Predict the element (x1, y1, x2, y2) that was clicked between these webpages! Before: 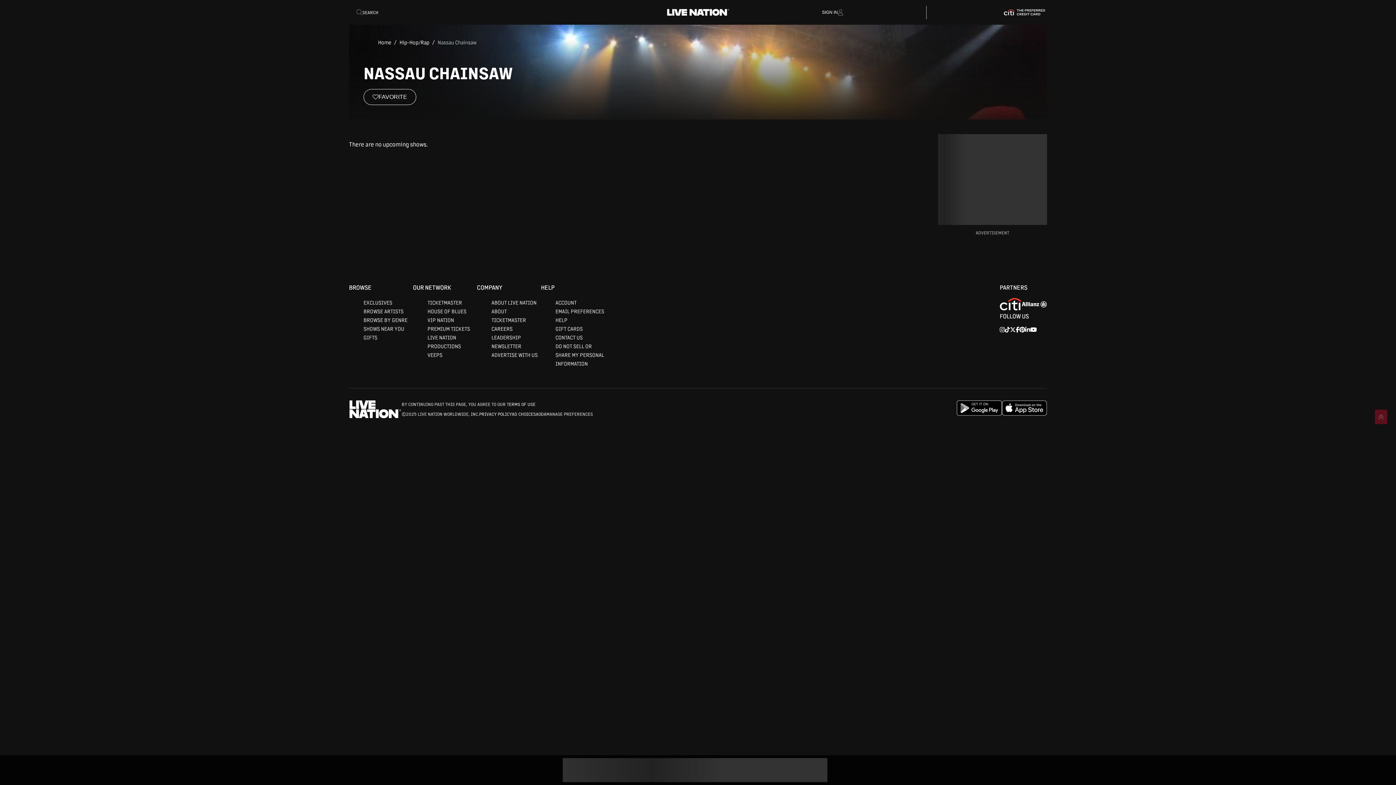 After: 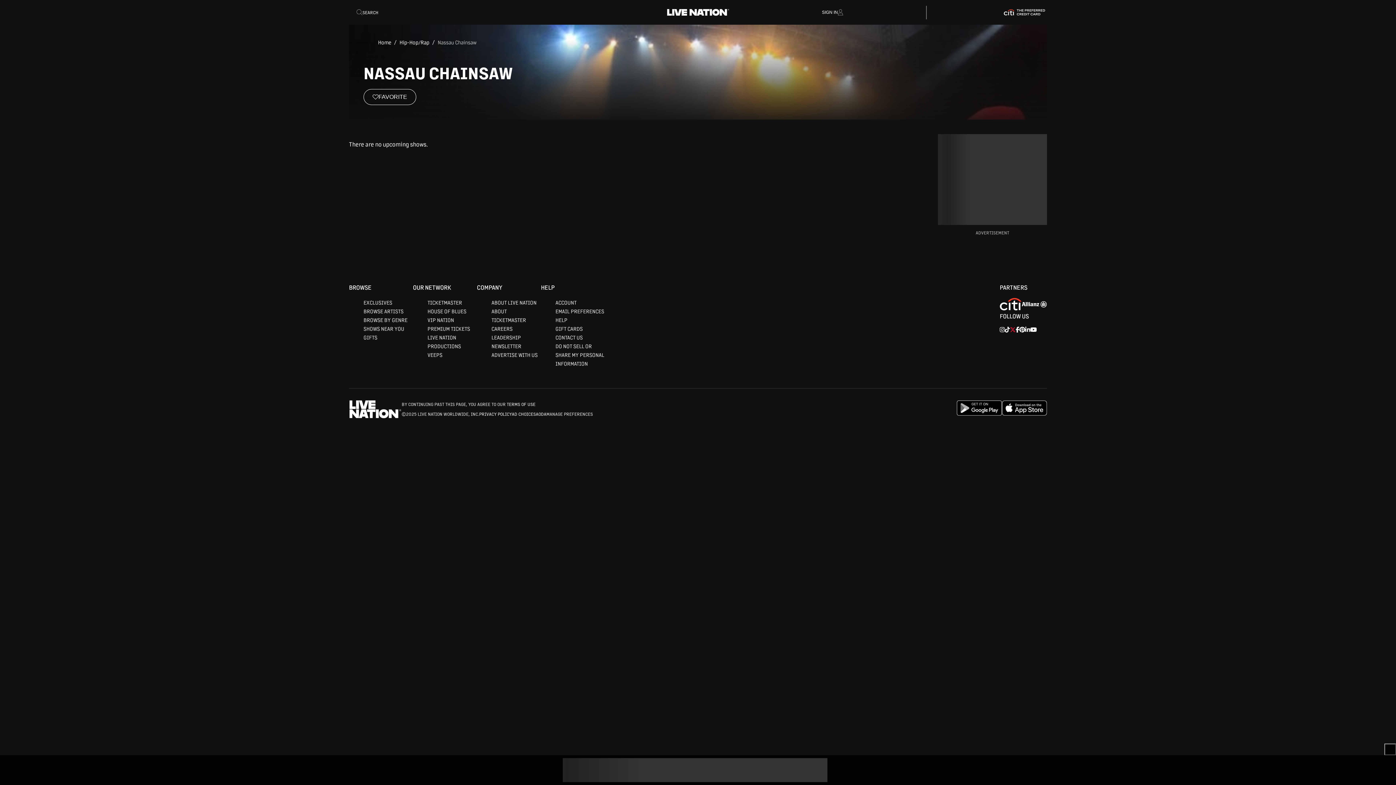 Action: bbox: (1010, 468, 1016, 474) label: Twitter